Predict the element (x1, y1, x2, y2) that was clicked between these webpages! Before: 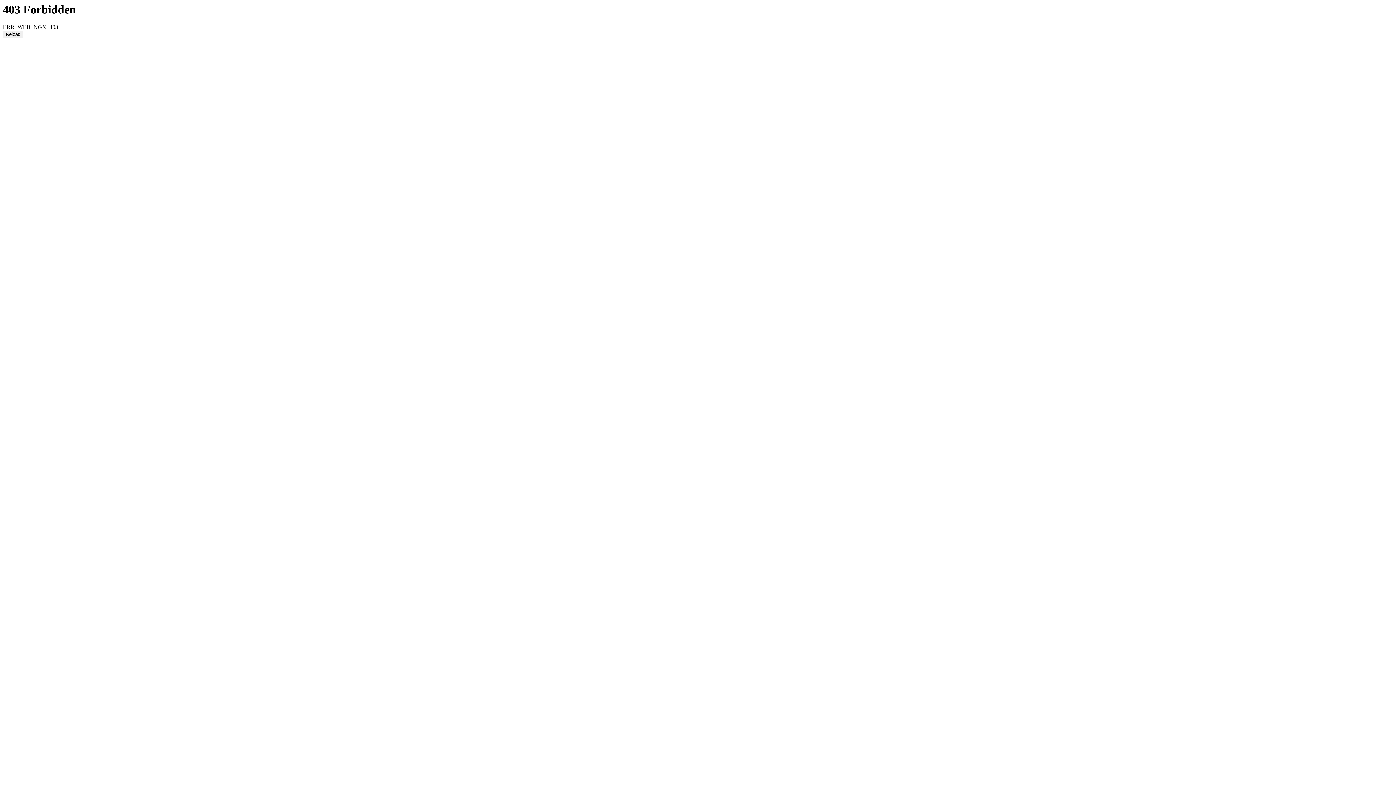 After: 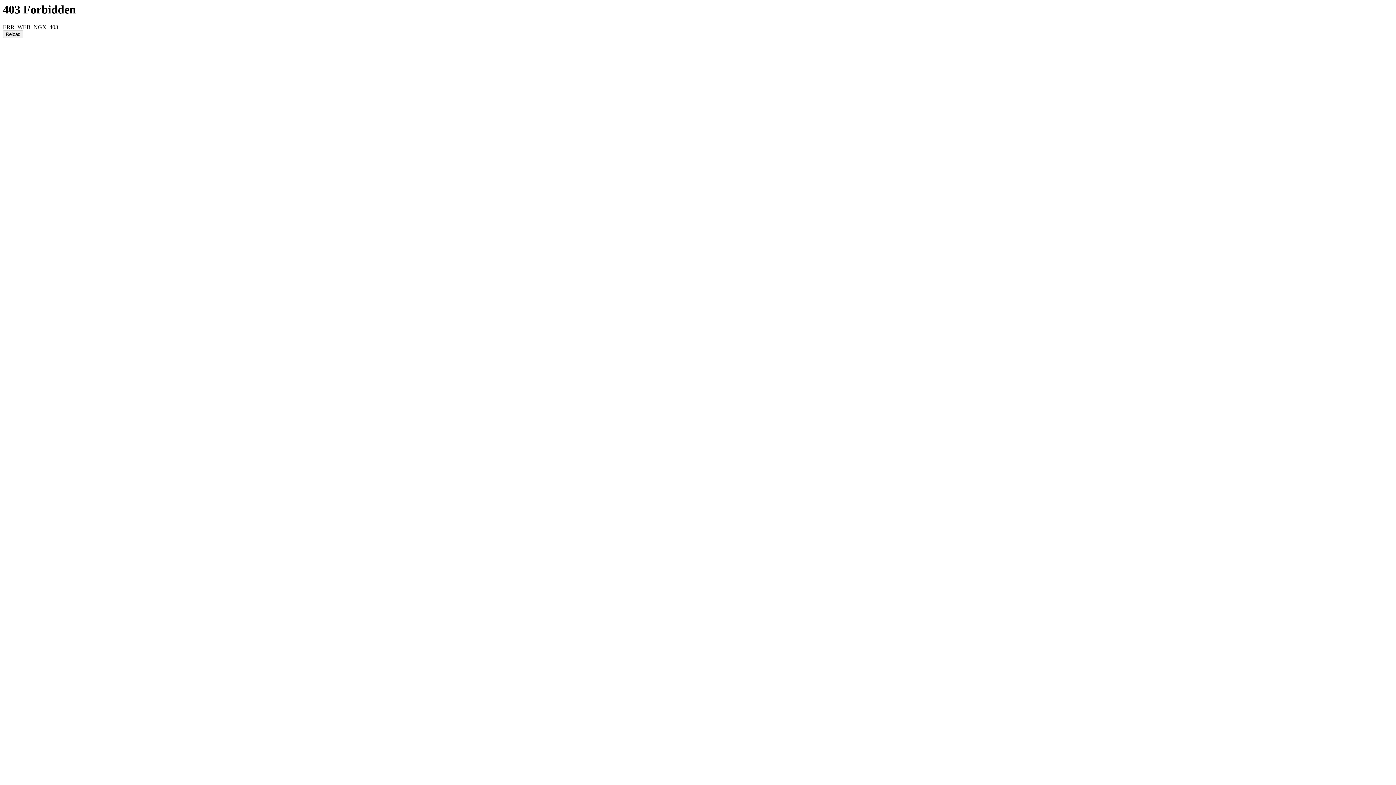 Action: label: Reload bbox: (2, 30, 23, 38)